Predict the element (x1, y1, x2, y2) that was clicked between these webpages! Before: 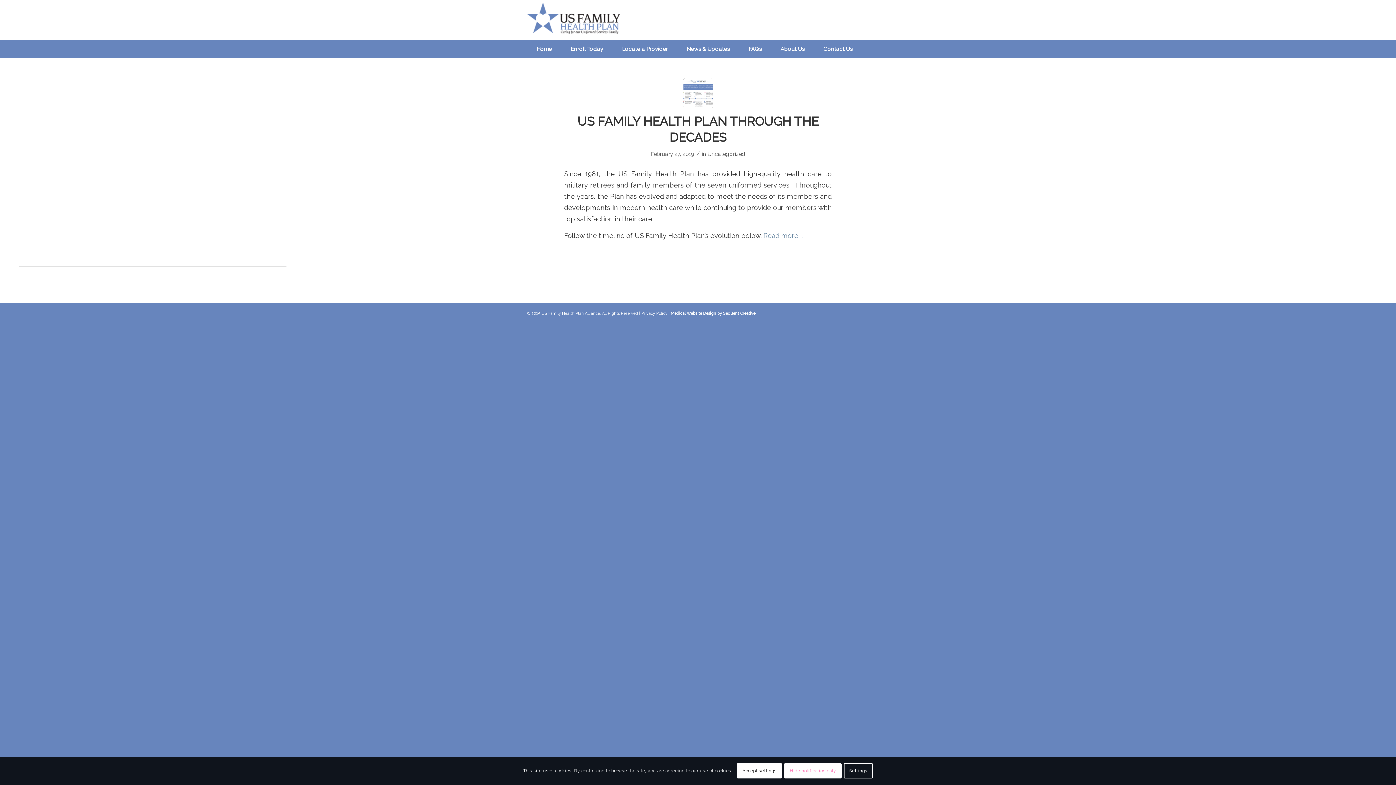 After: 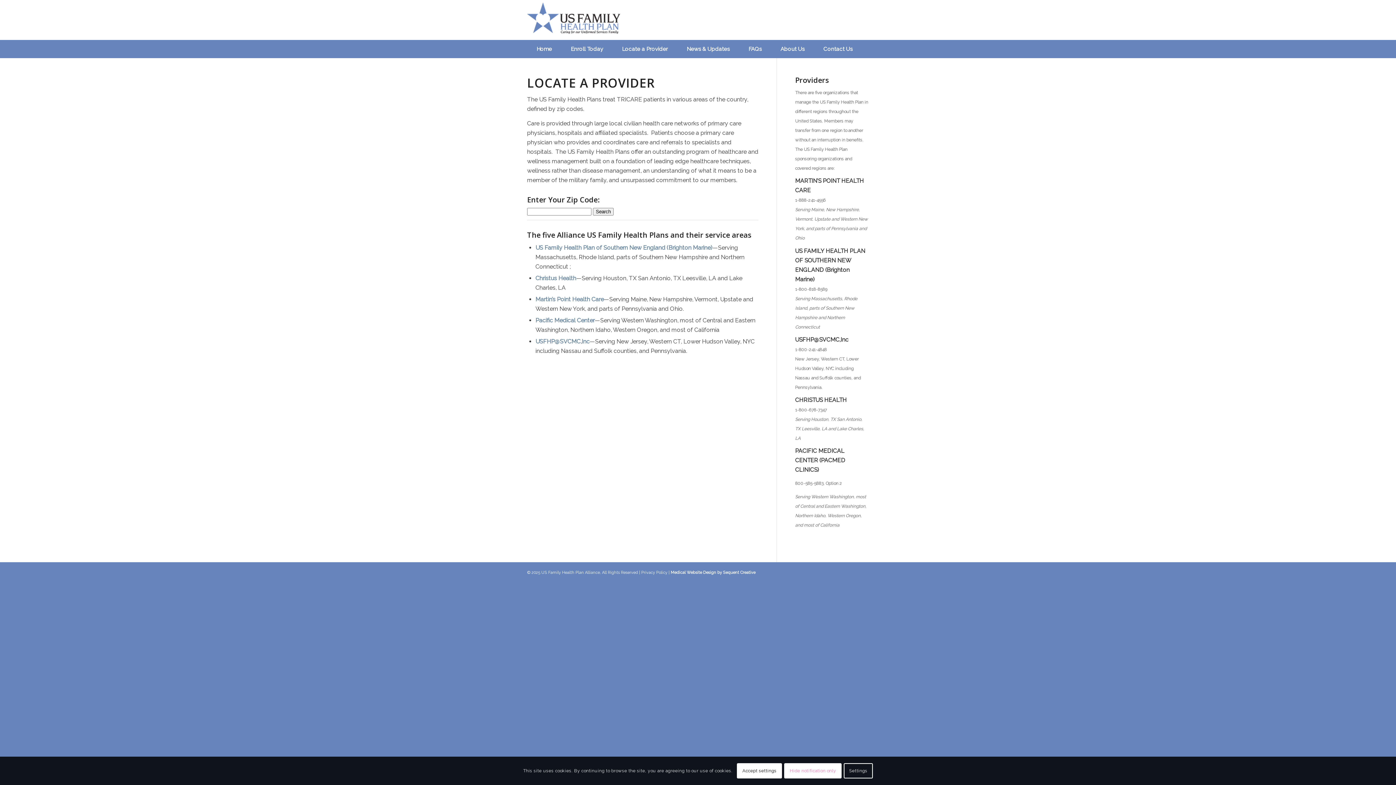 Action: bbox: (612, 40, 677, 58) label: Locate a Provider